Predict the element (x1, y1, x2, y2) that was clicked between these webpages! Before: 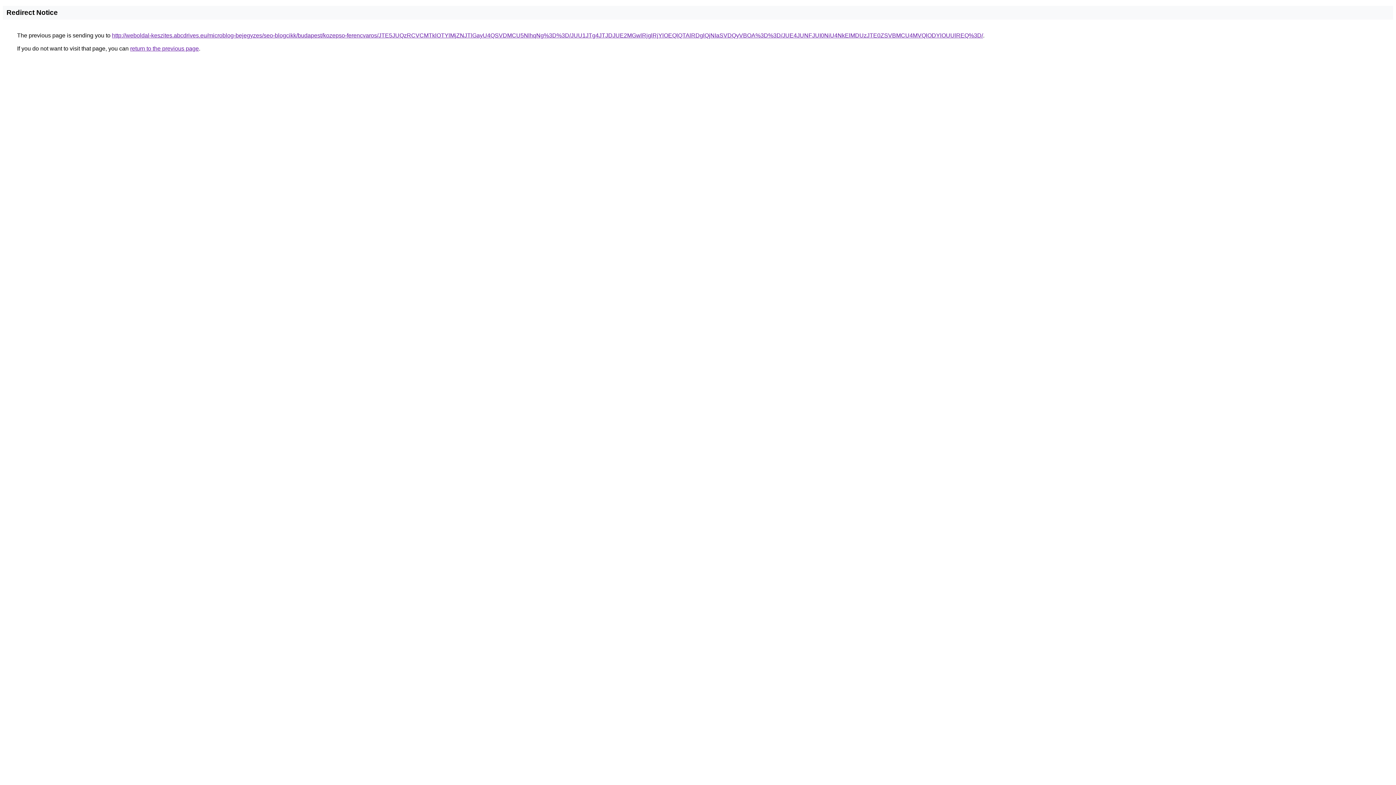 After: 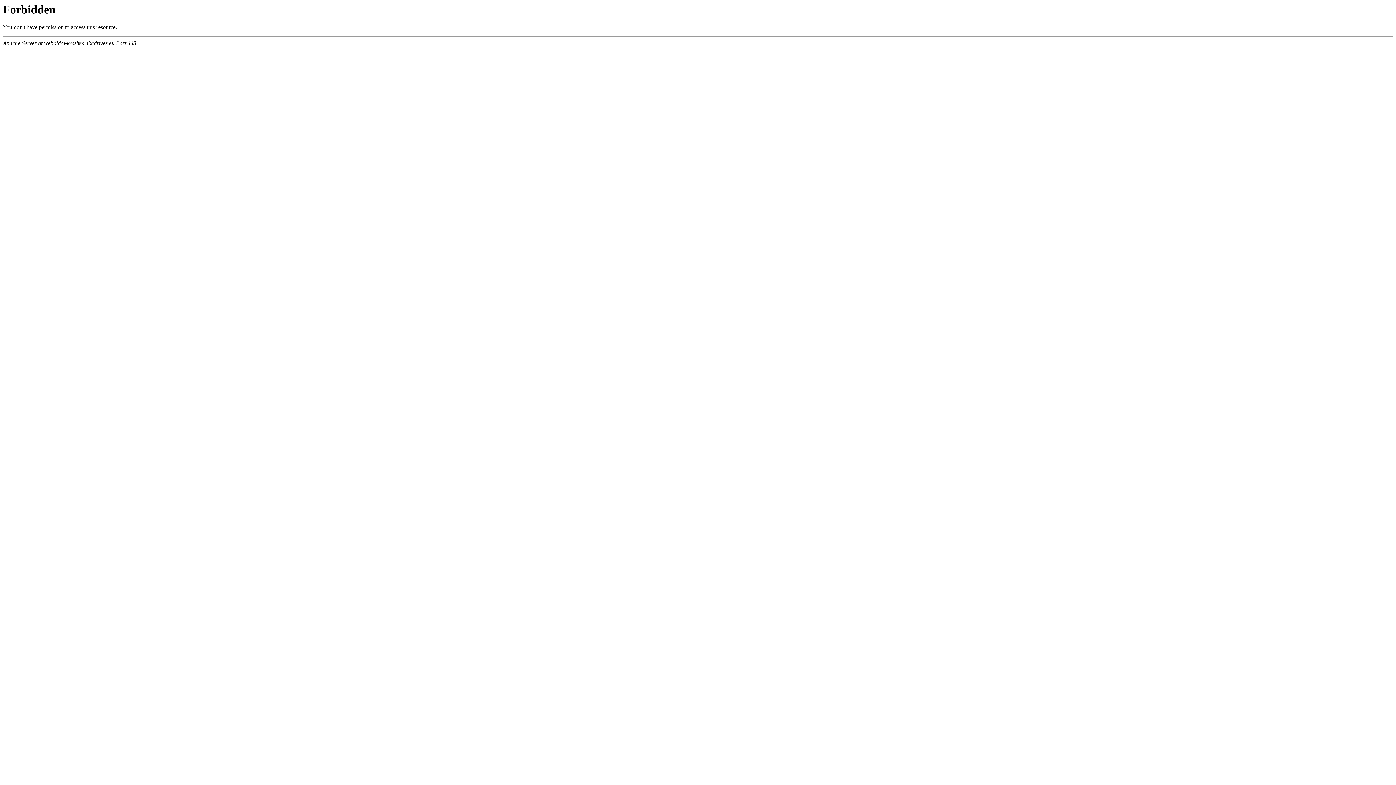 Action: label: http://weboldal-keszites.abcdrives.eu/microblog-bejegyzes/seo-blogcikk/budapest/kozepso-ferencvaros/JTE5JUQzRCVCMTklOTYlMjZNJTlGayU4QSVDMCU5NlhqNg%3D%3D/JUU1JTg4JTJDJUE2MGwlRjglRjYlOEQlQTAlRDglQjNIaSVDQyVBOA%3D%3D/JUE4JUNFJUI0NiU4NkElMDUzJTE0ZSVBMCU4MVQlODYlOUUlREQ%3D/ bbox: (112, 32, 983, 38)